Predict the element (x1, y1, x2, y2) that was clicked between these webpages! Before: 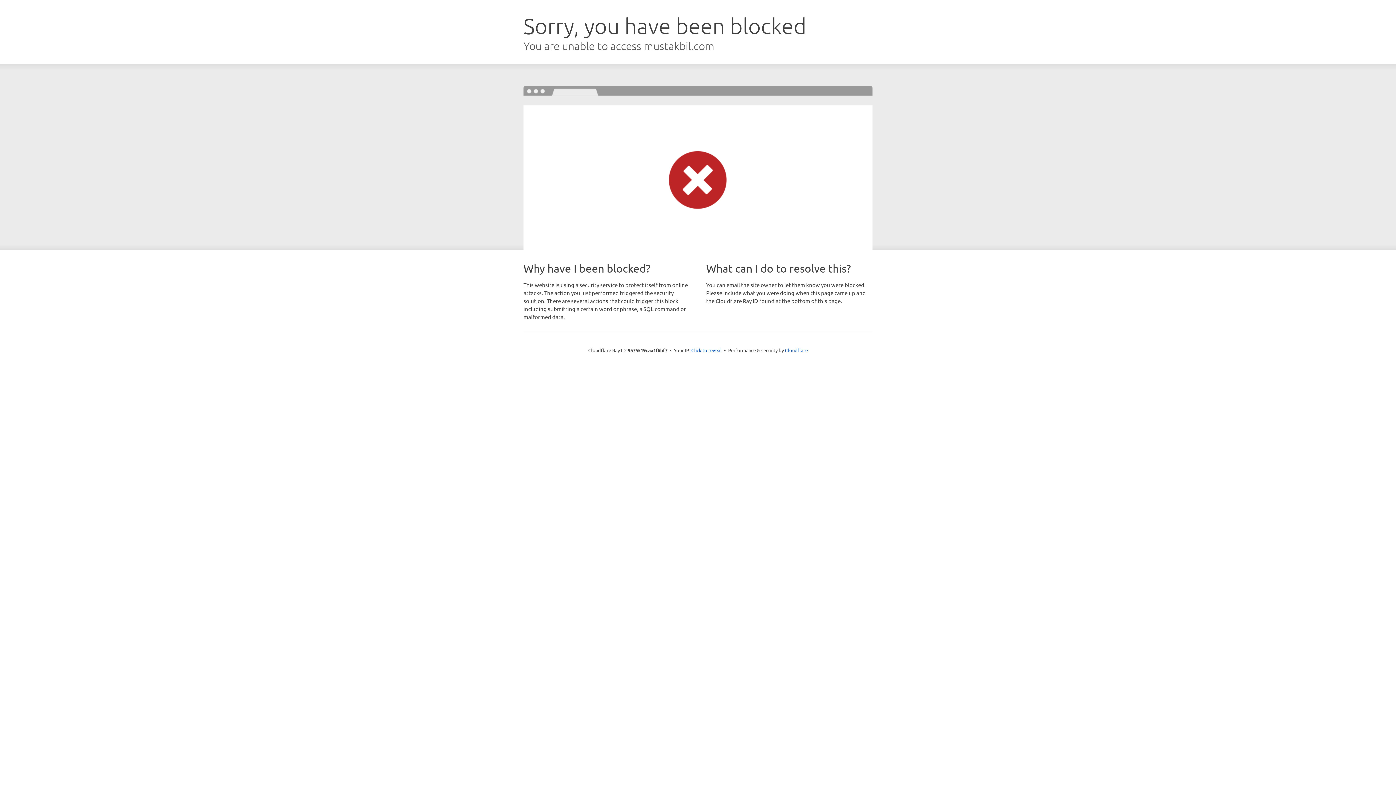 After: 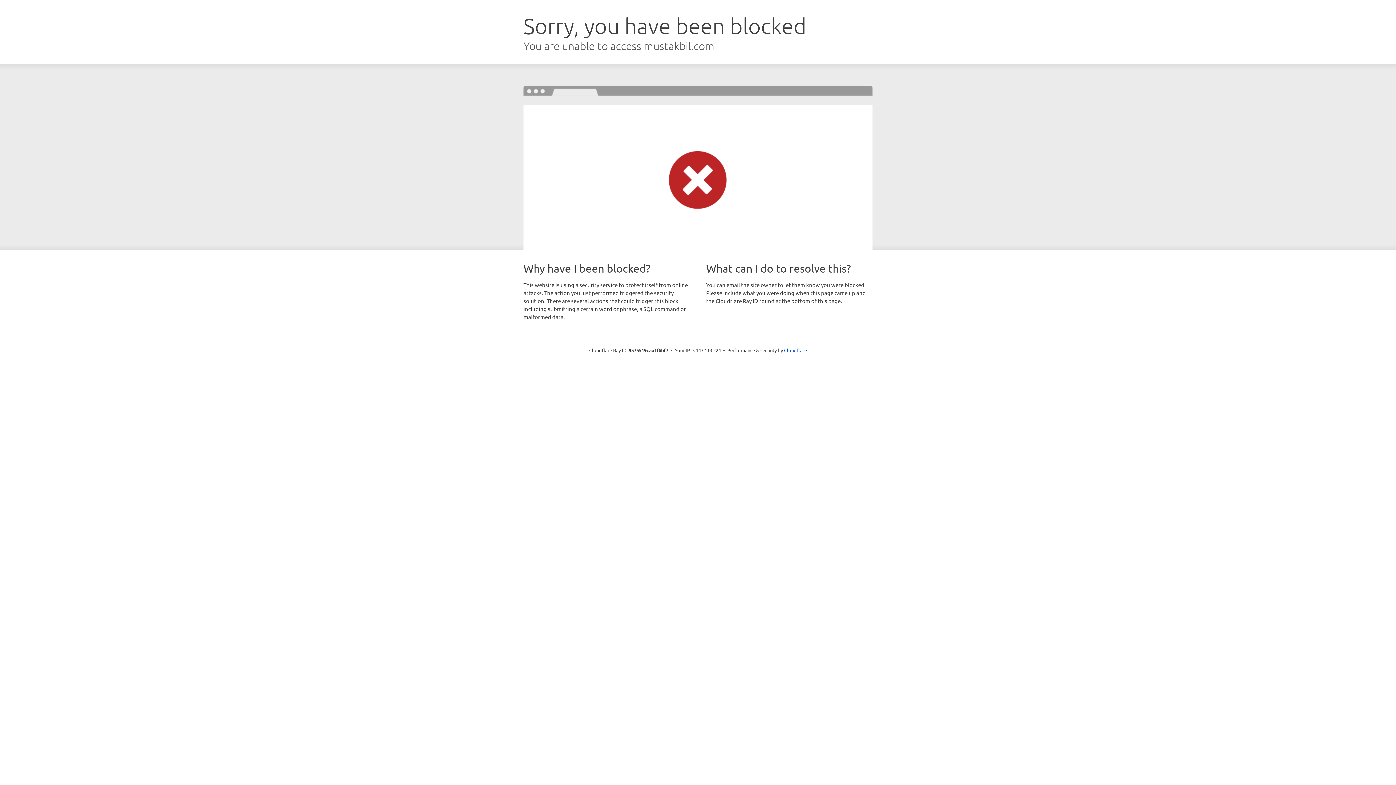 Action: bbox: (691, 346, 722, 353) label: Click to reveal